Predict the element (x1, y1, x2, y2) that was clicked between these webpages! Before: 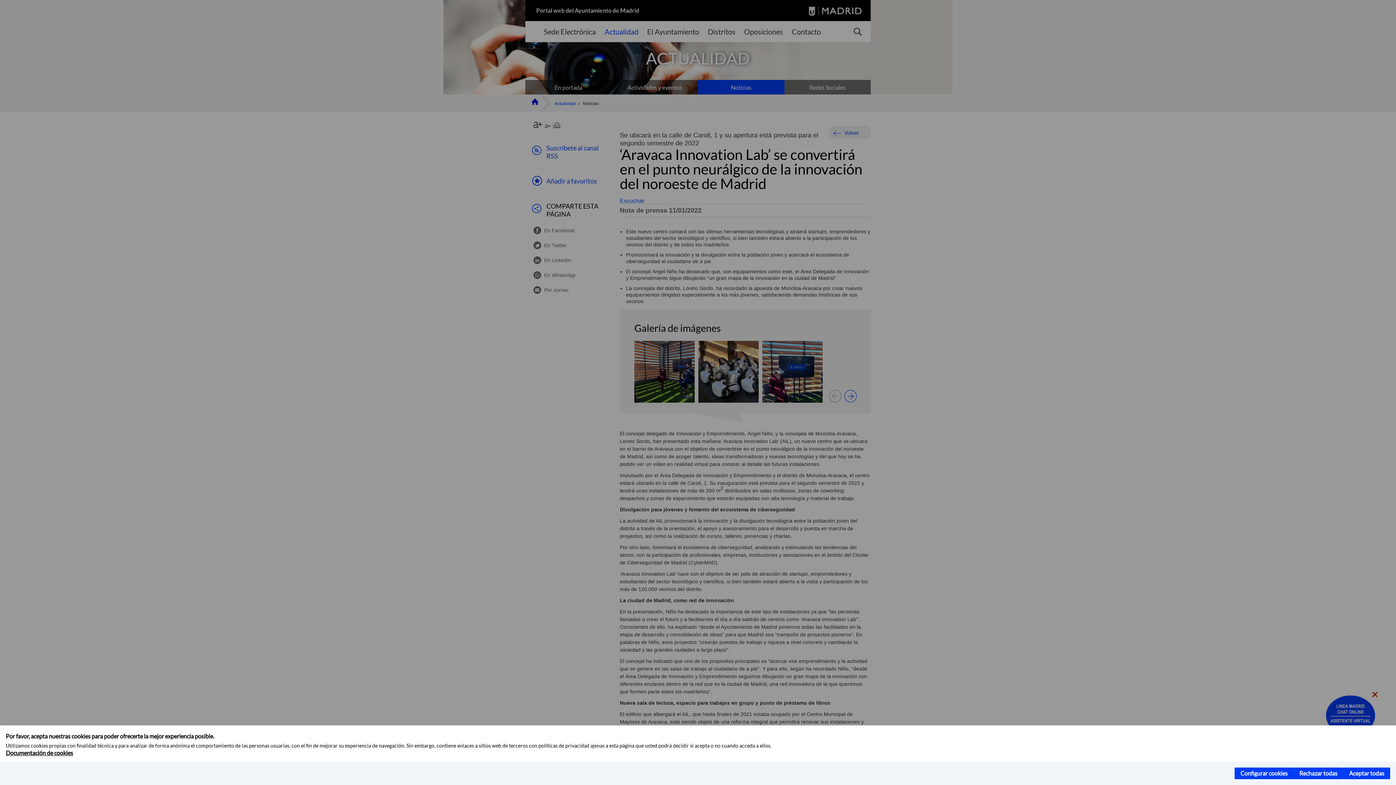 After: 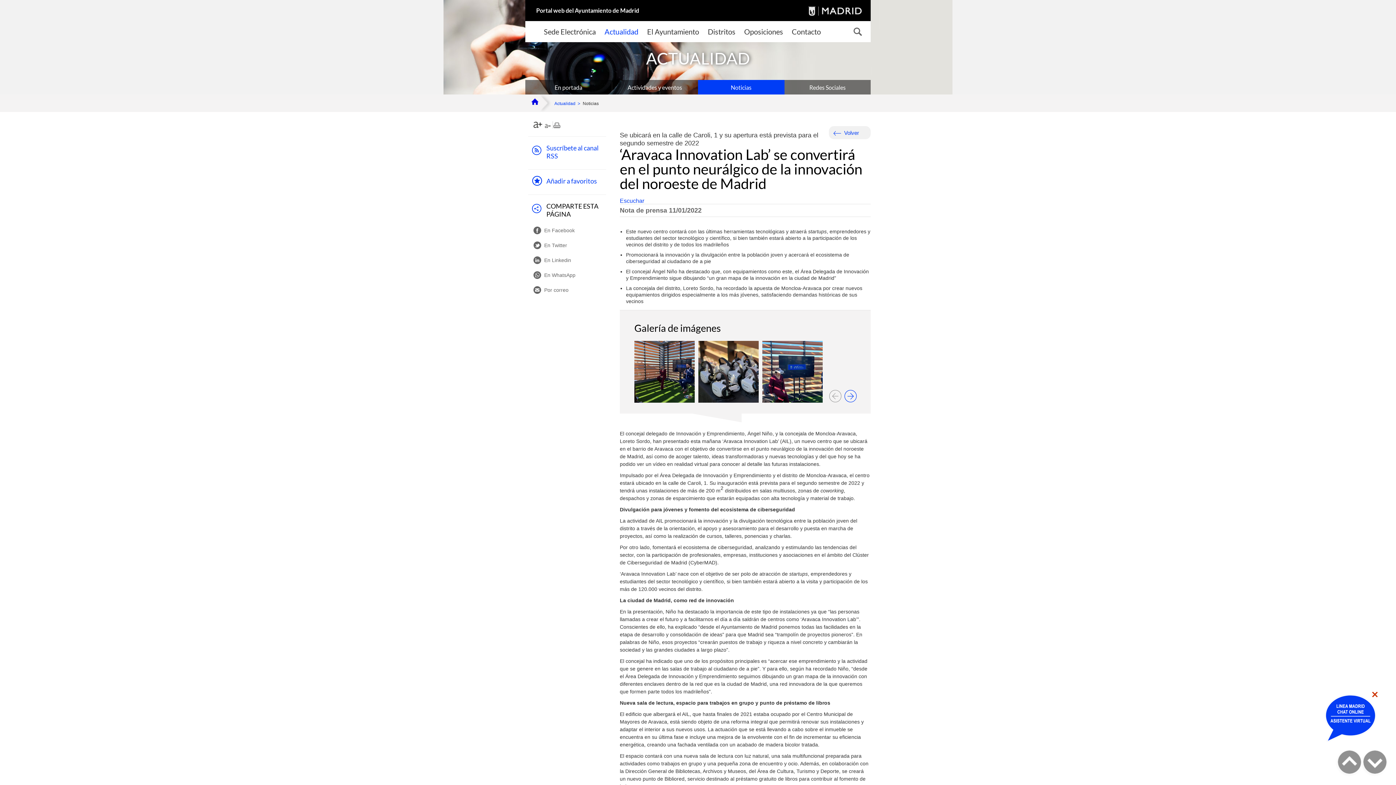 Action: label: Rechazar todas bbox: (1293, 768, 1343, 779)